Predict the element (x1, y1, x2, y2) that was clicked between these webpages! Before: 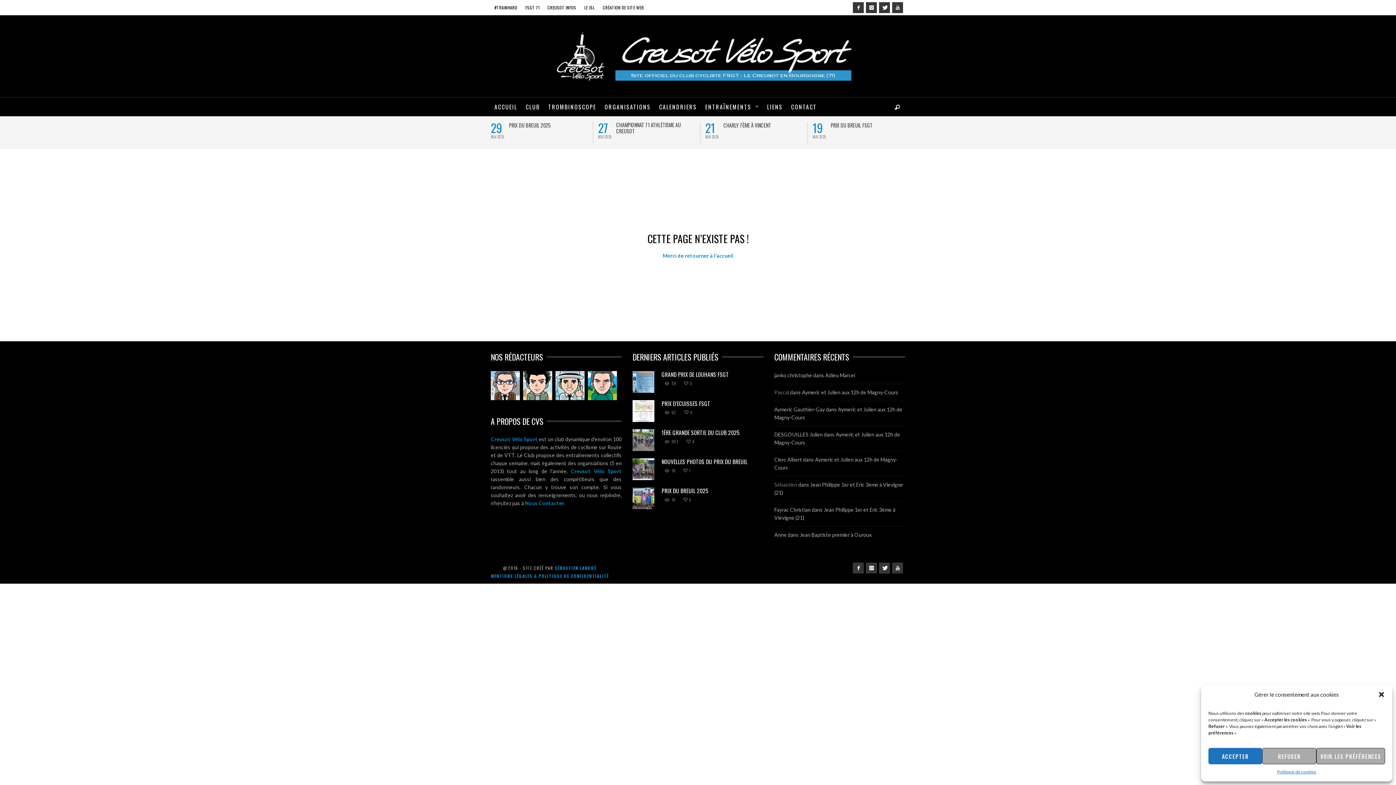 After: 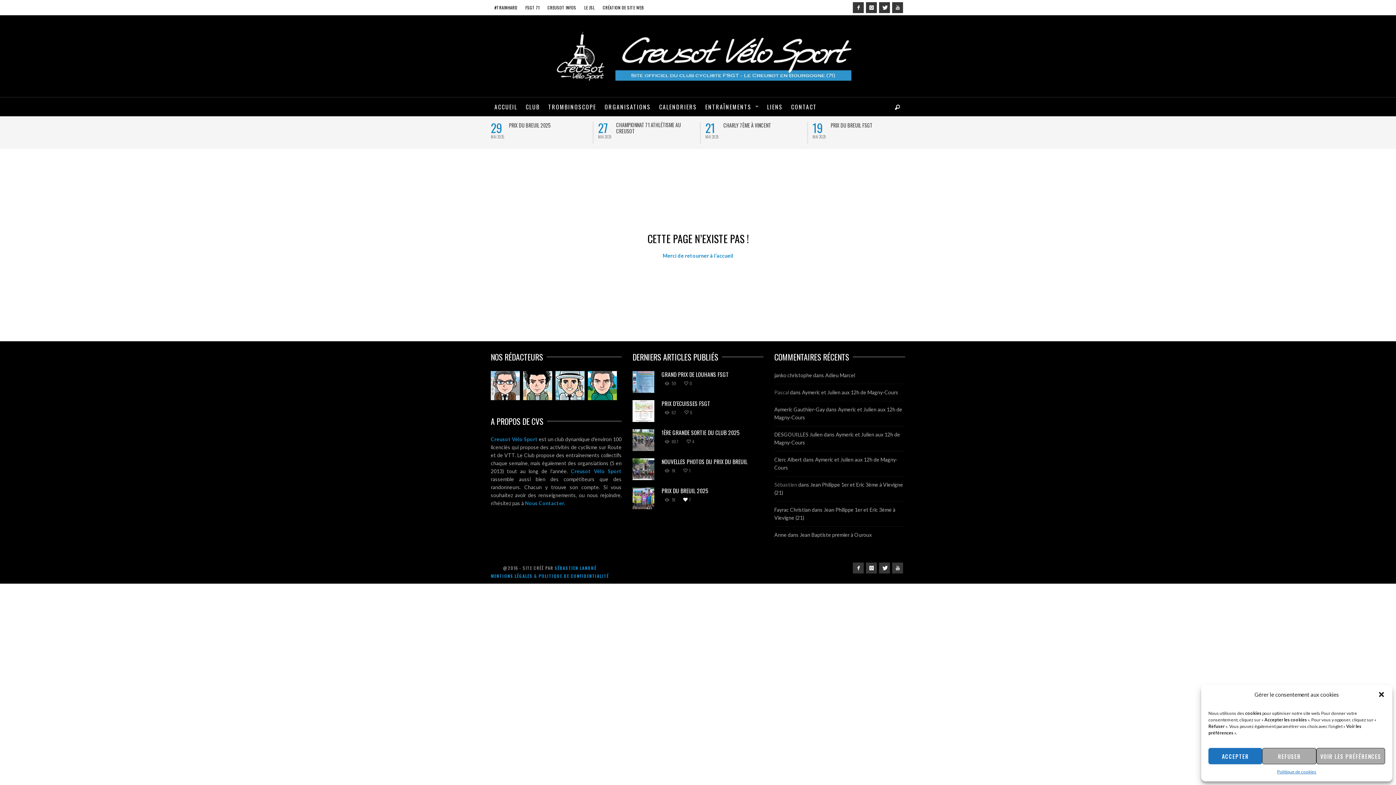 Action: bbox: (680, 495, 694, 503) label: 6